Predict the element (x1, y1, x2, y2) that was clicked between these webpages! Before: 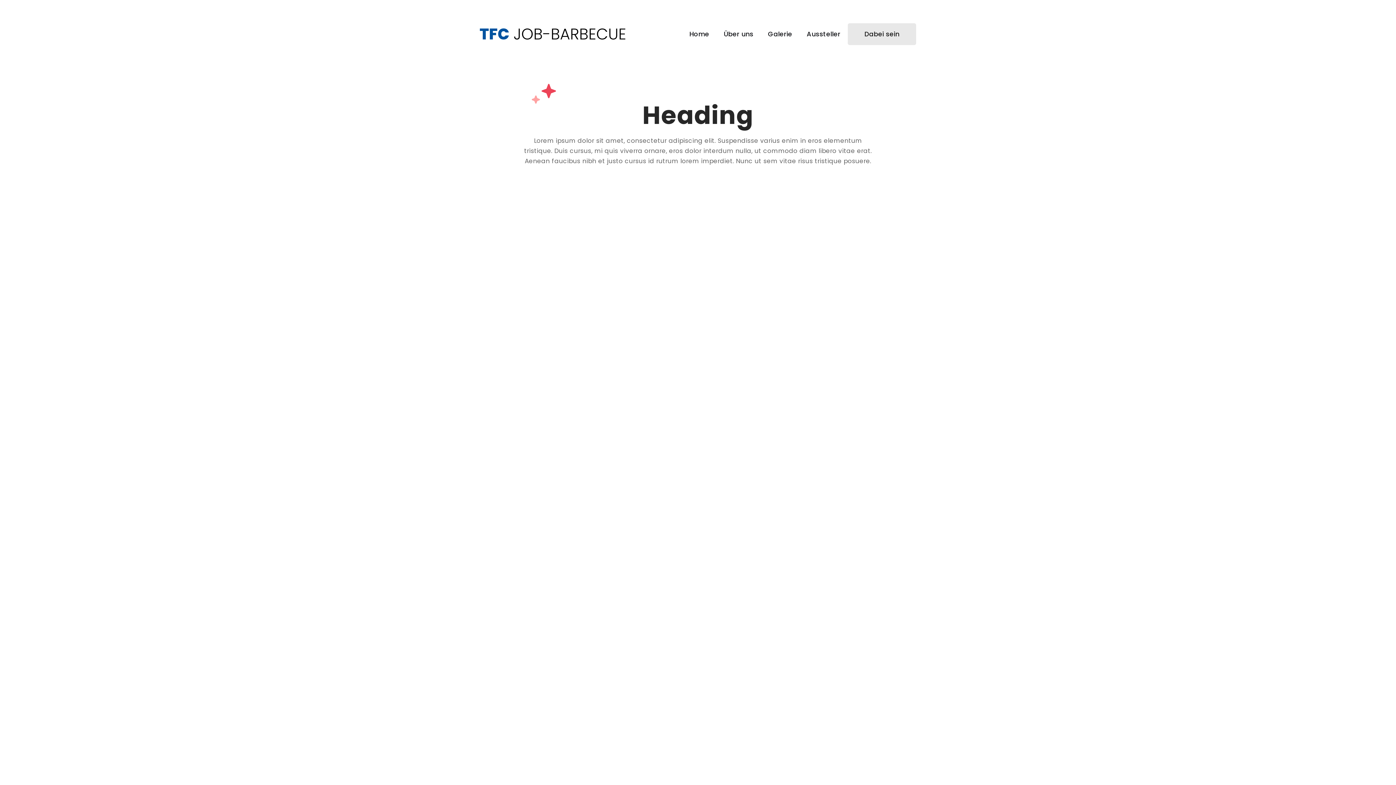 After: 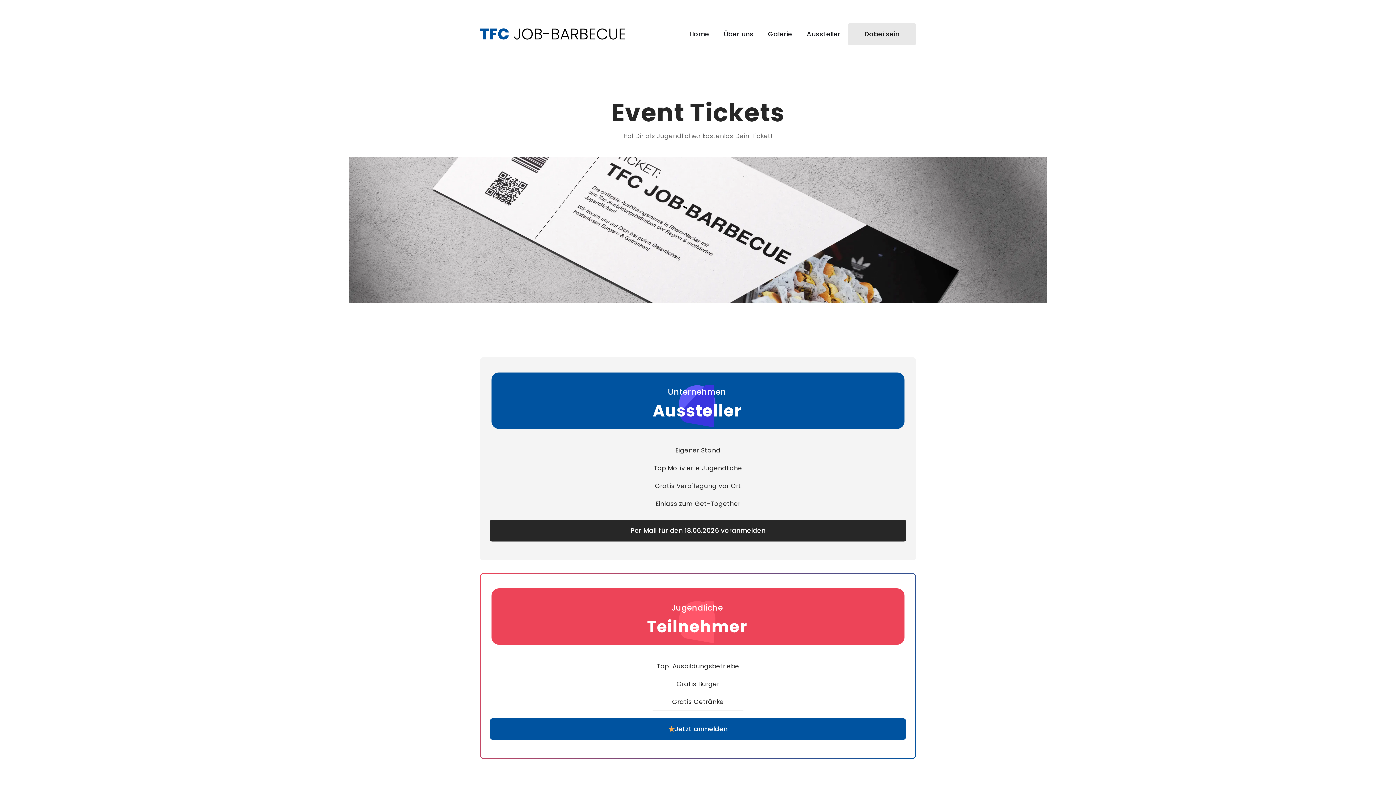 Action: bbox: (847, 23, 916, 44) label: Dabei sein